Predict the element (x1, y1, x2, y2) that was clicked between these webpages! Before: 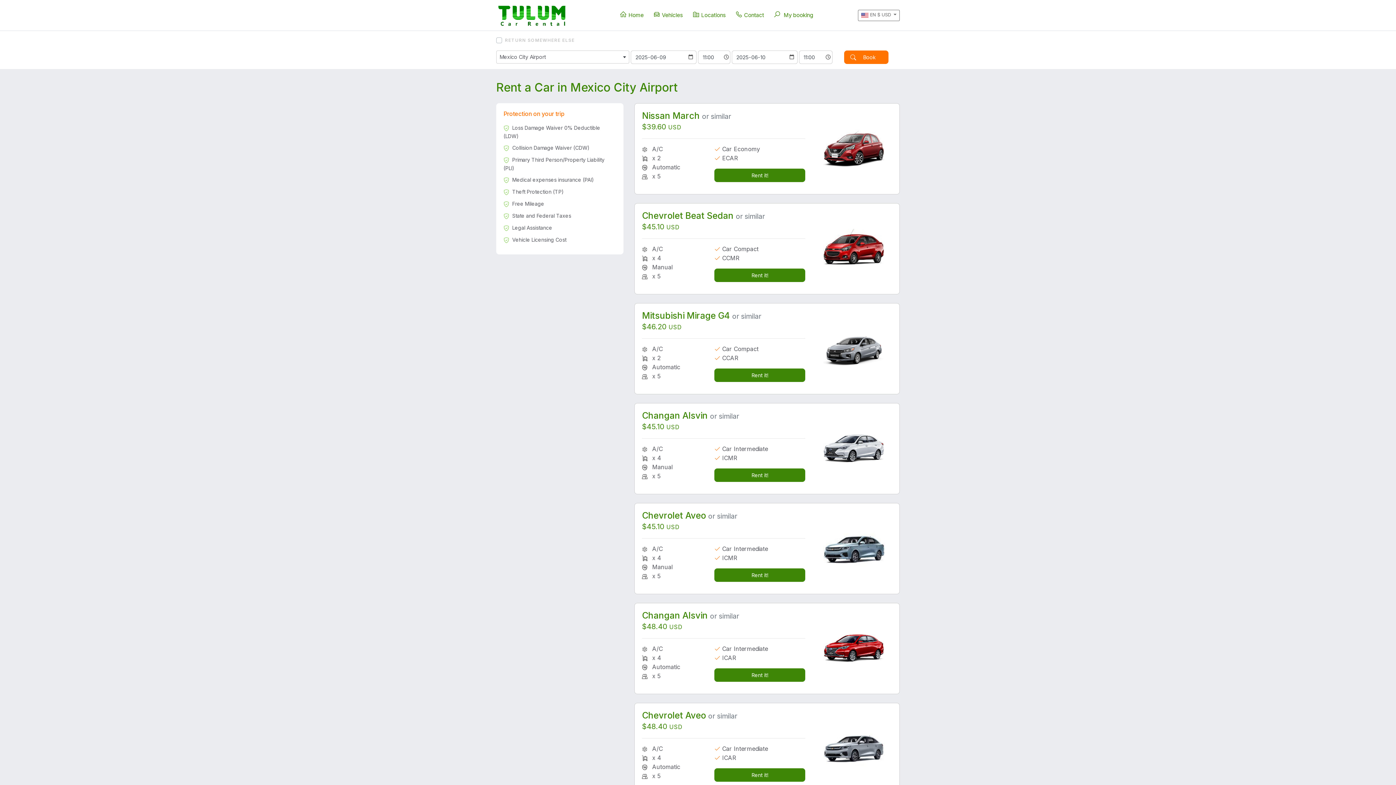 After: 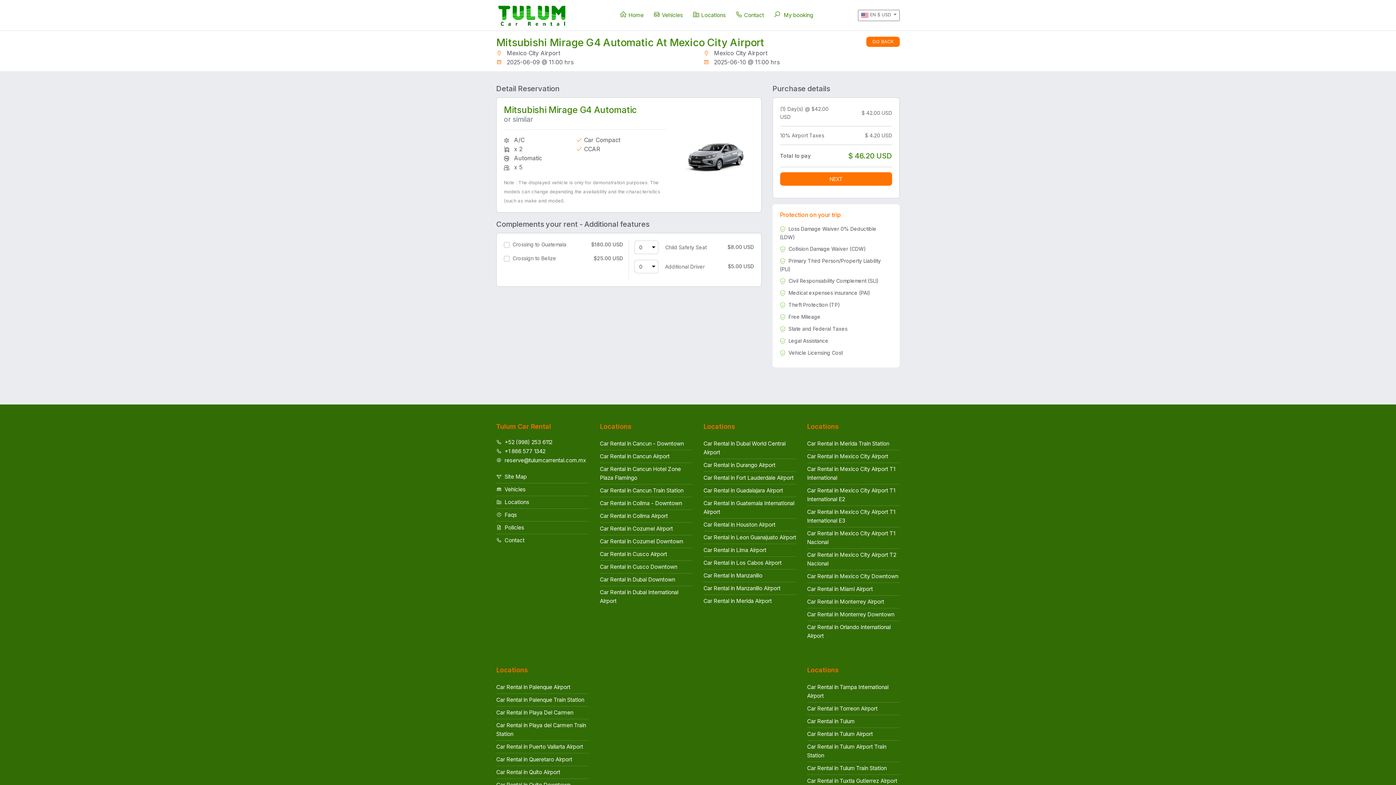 Action: label: Rent it! bbox: (714, 368, 805, 382)